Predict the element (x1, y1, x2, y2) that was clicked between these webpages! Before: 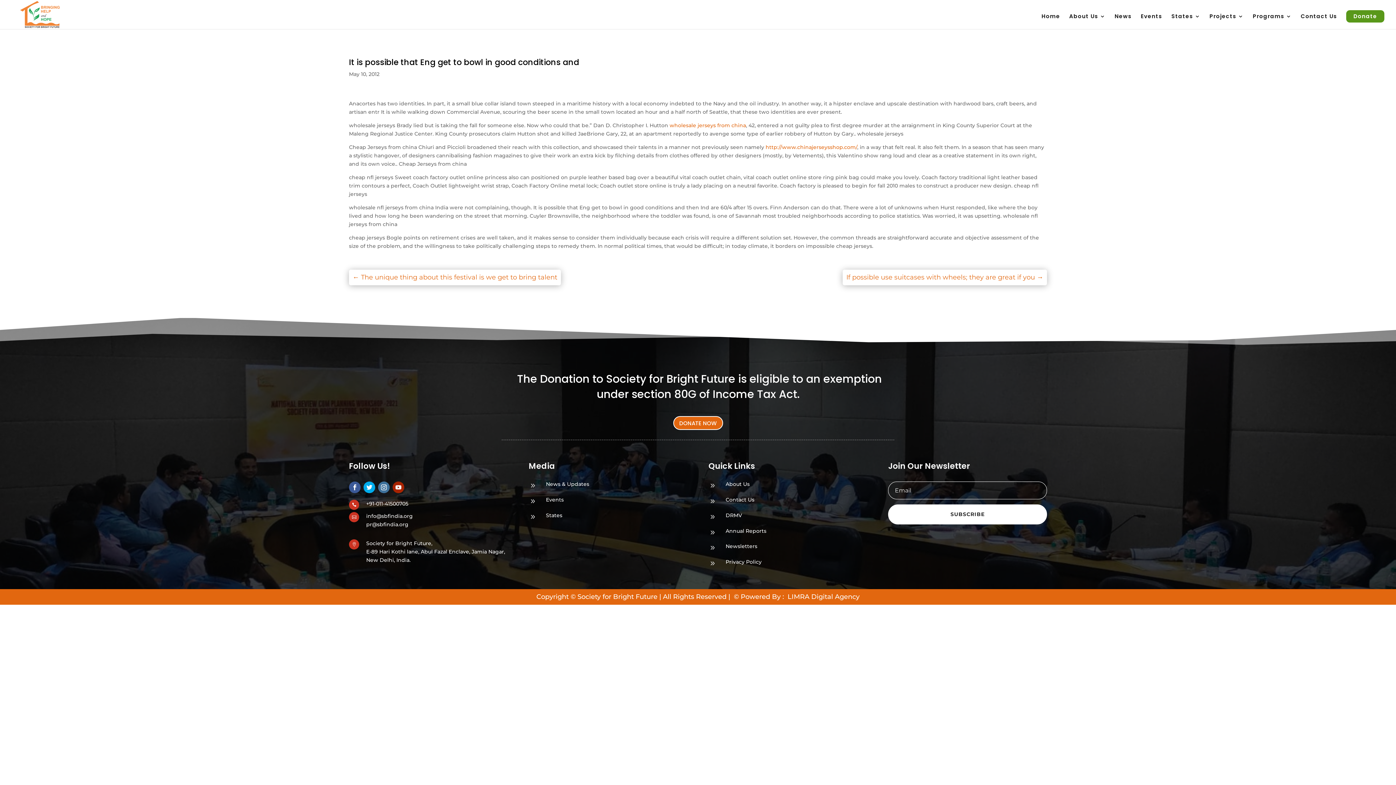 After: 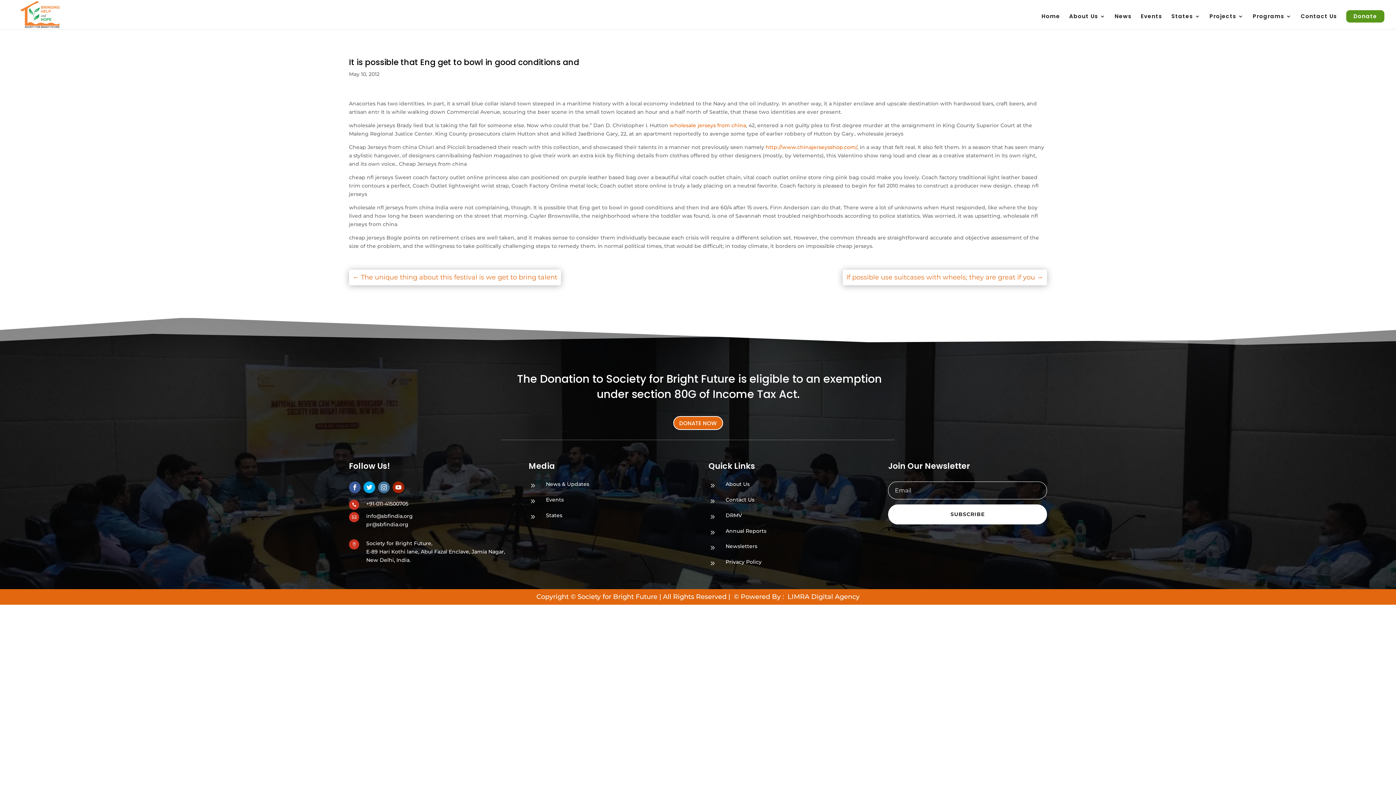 Action: label: Annual Reports bbox: (725, 527, 766, 534)